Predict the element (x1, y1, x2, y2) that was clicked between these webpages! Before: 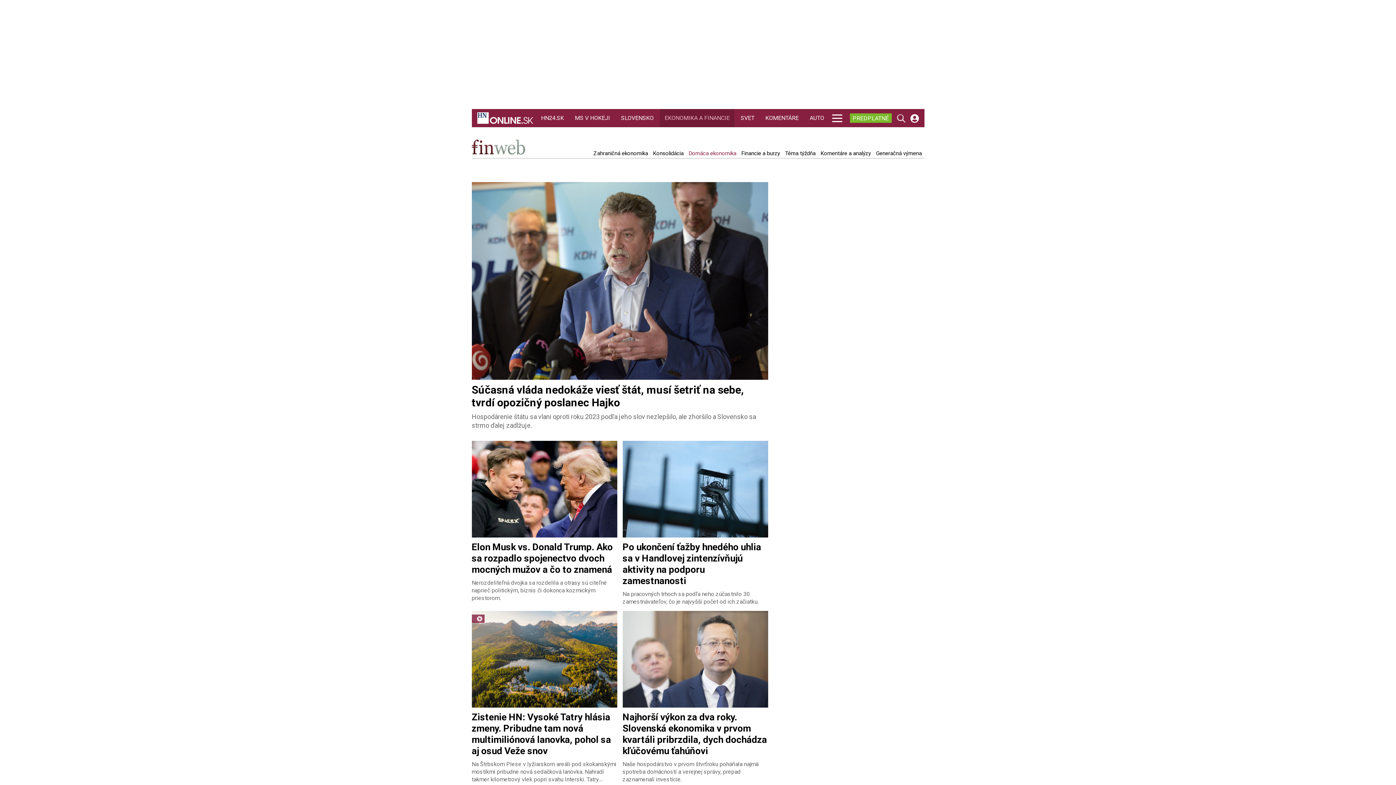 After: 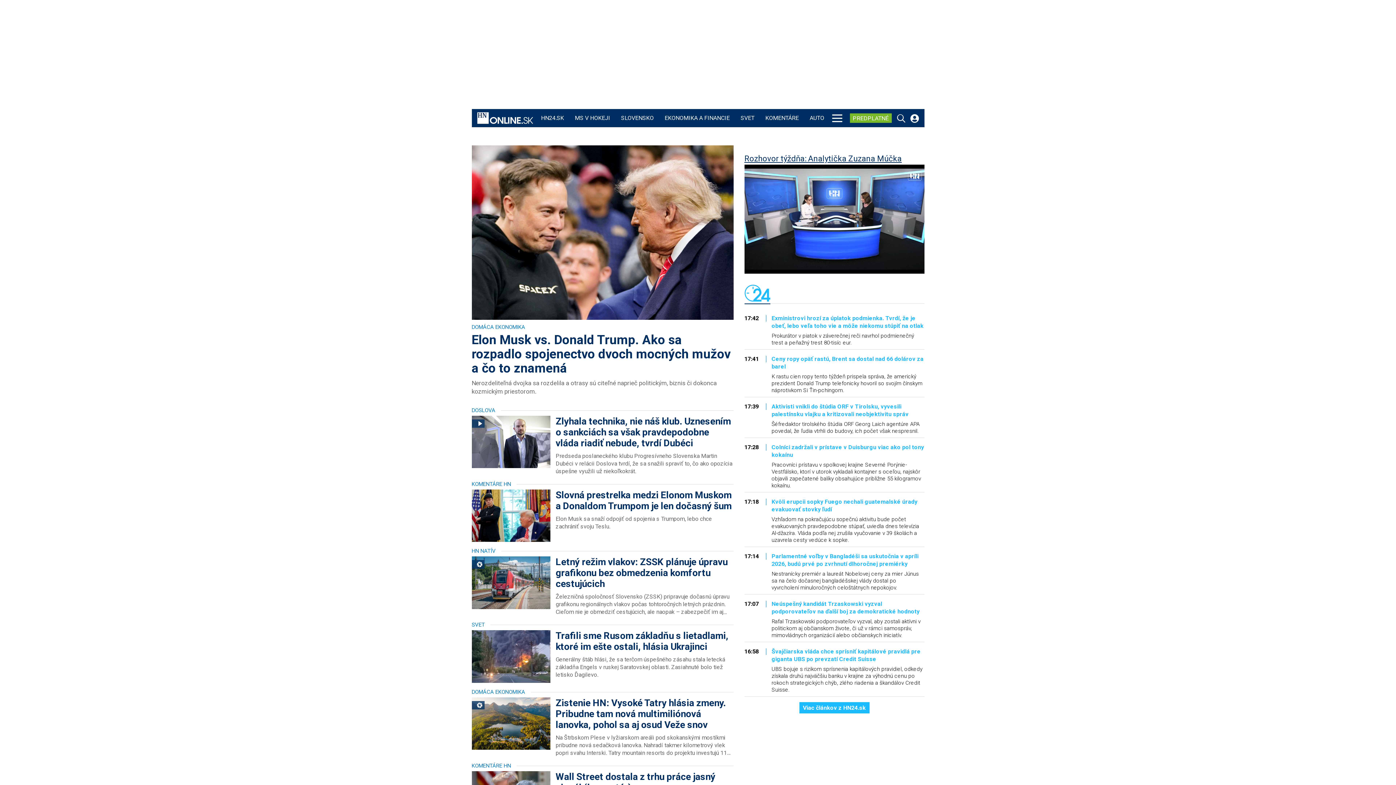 Action: bbox: (477, 109, 533, 127)